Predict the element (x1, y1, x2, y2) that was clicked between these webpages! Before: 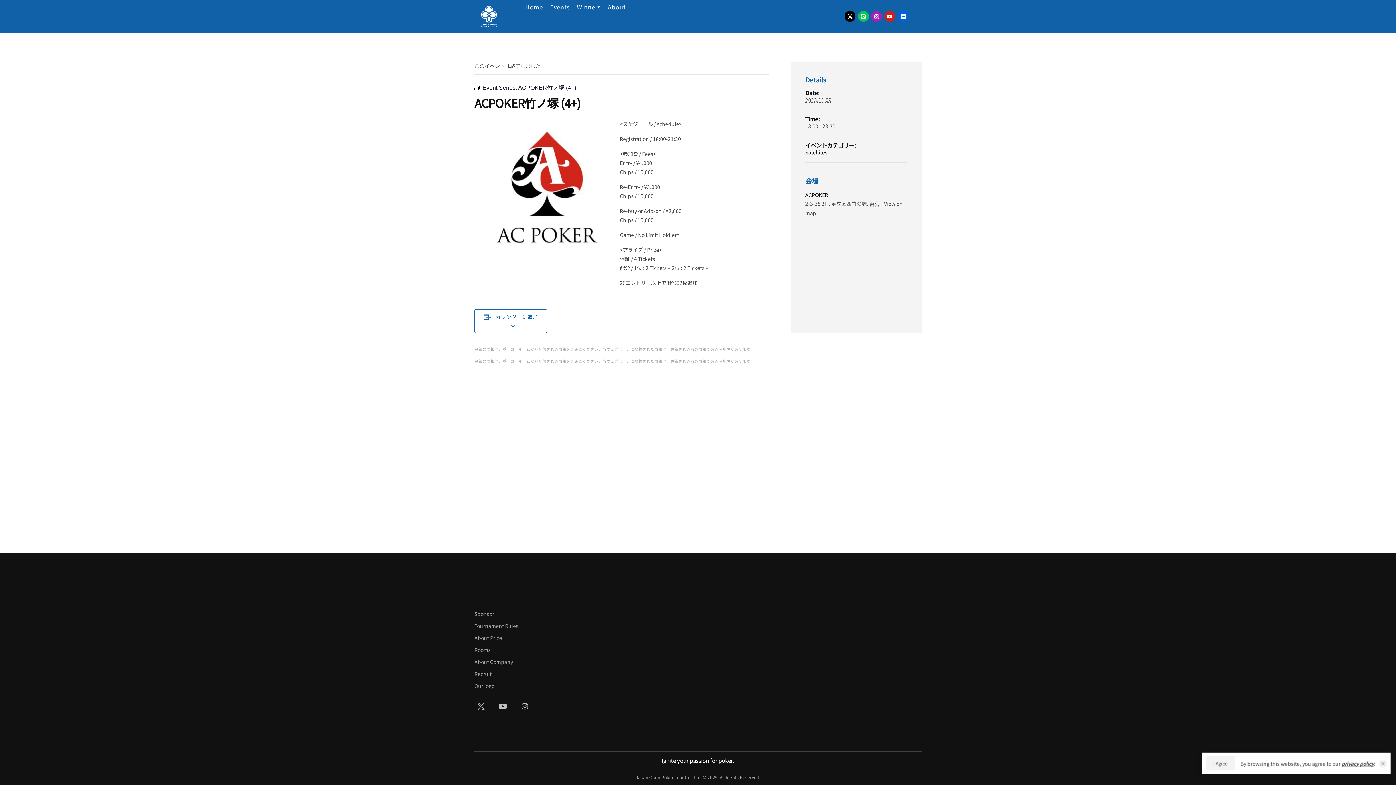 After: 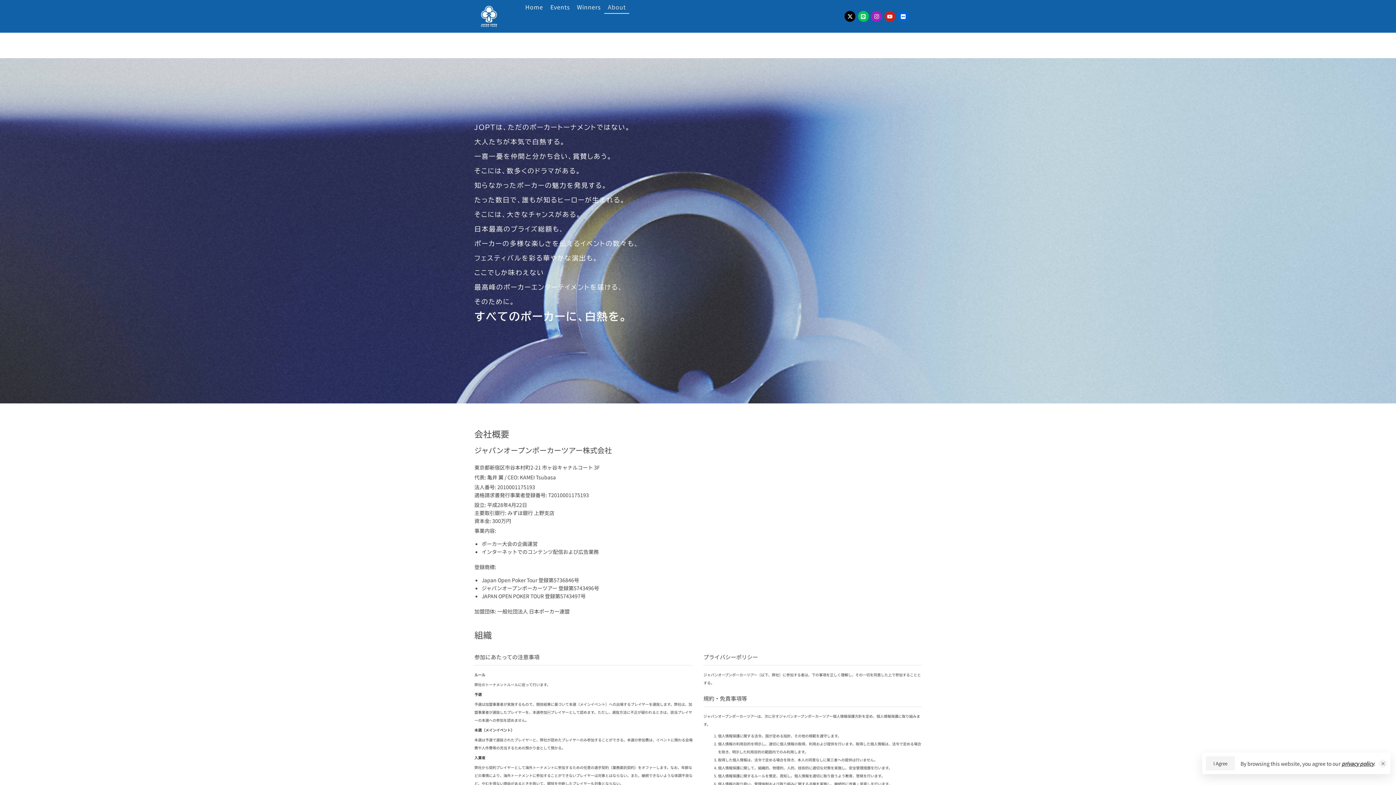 Action: bbox: (474, 657, 513, 667) label: About Company